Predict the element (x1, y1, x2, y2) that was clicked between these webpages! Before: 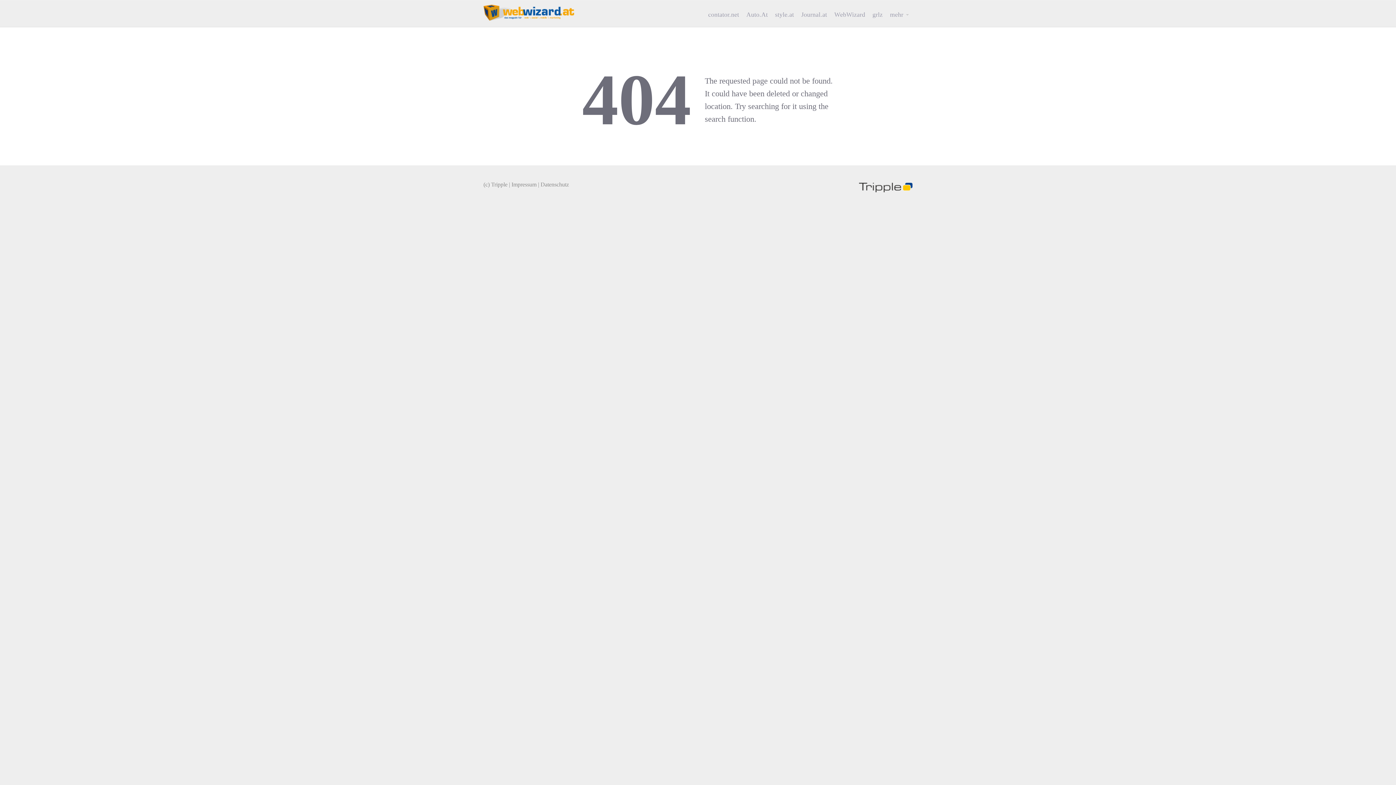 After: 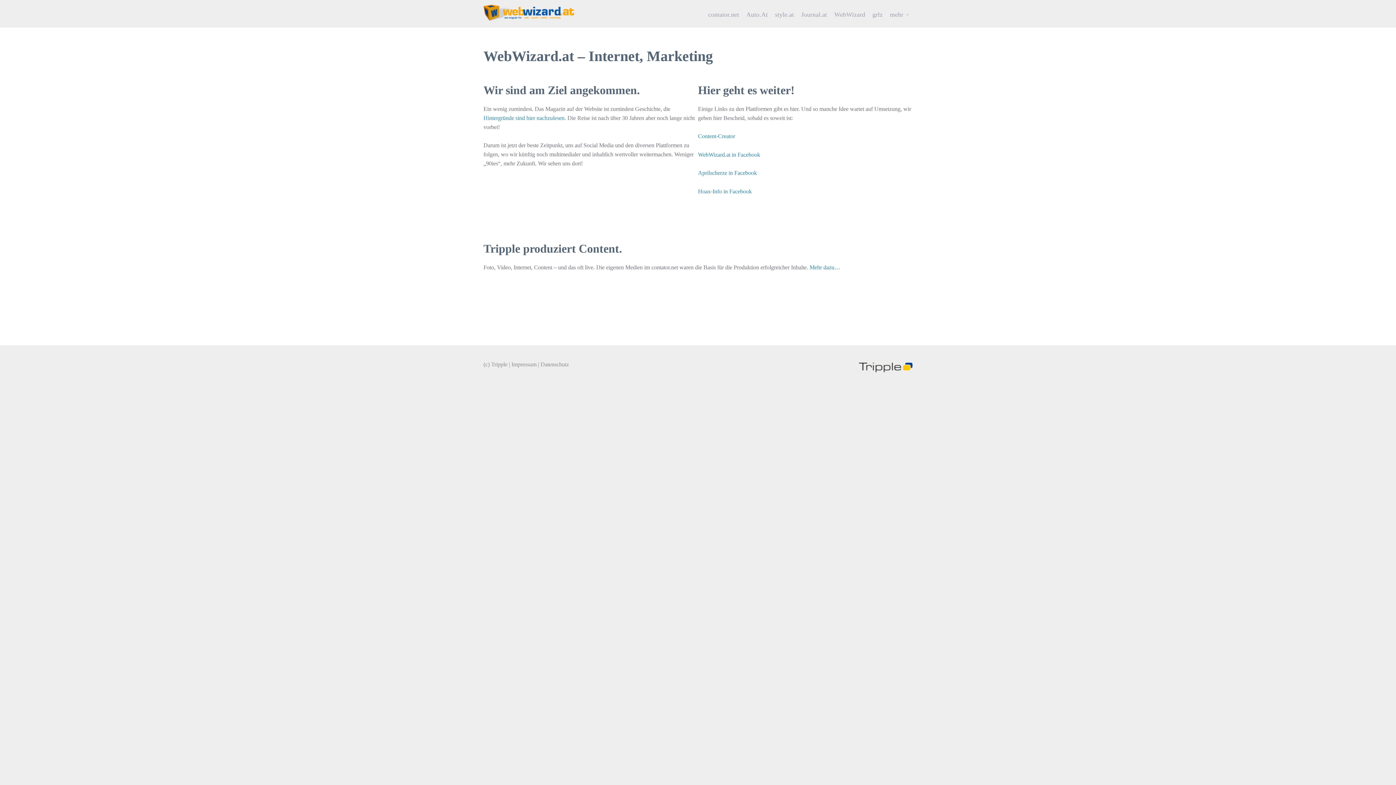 Action: label: WebWizard bbox: (830, 5, 869, 23)